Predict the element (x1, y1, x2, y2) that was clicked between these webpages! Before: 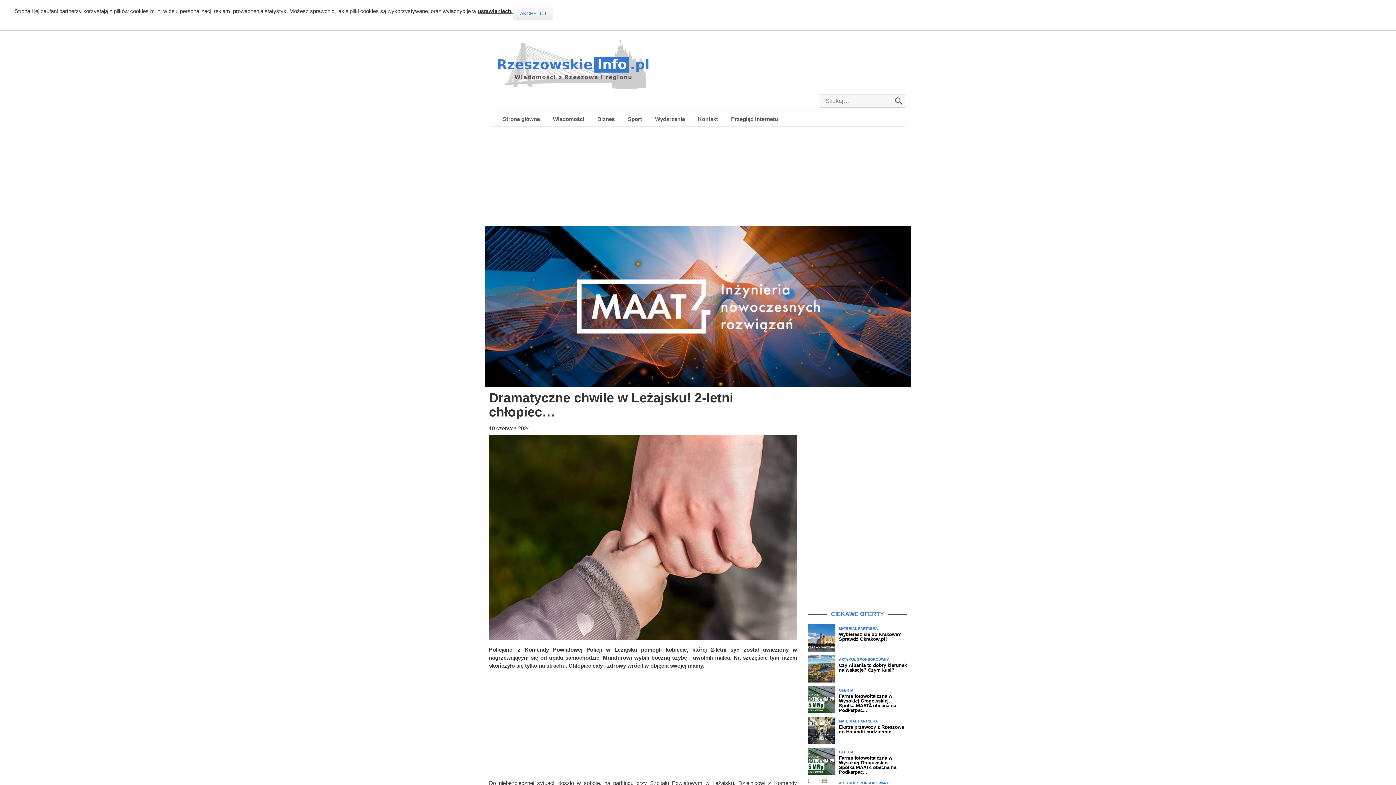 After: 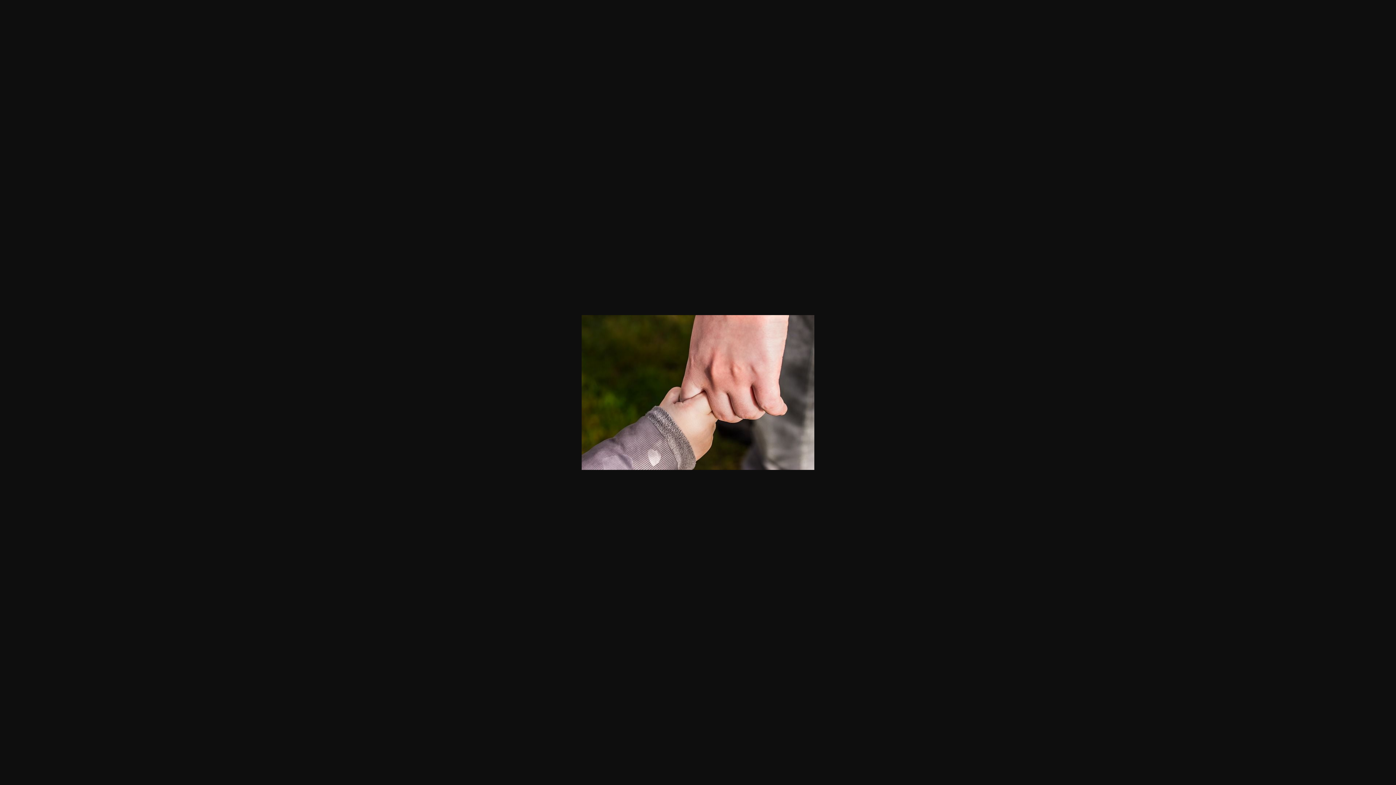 Action: bbox: (489, 534, 797, 540)